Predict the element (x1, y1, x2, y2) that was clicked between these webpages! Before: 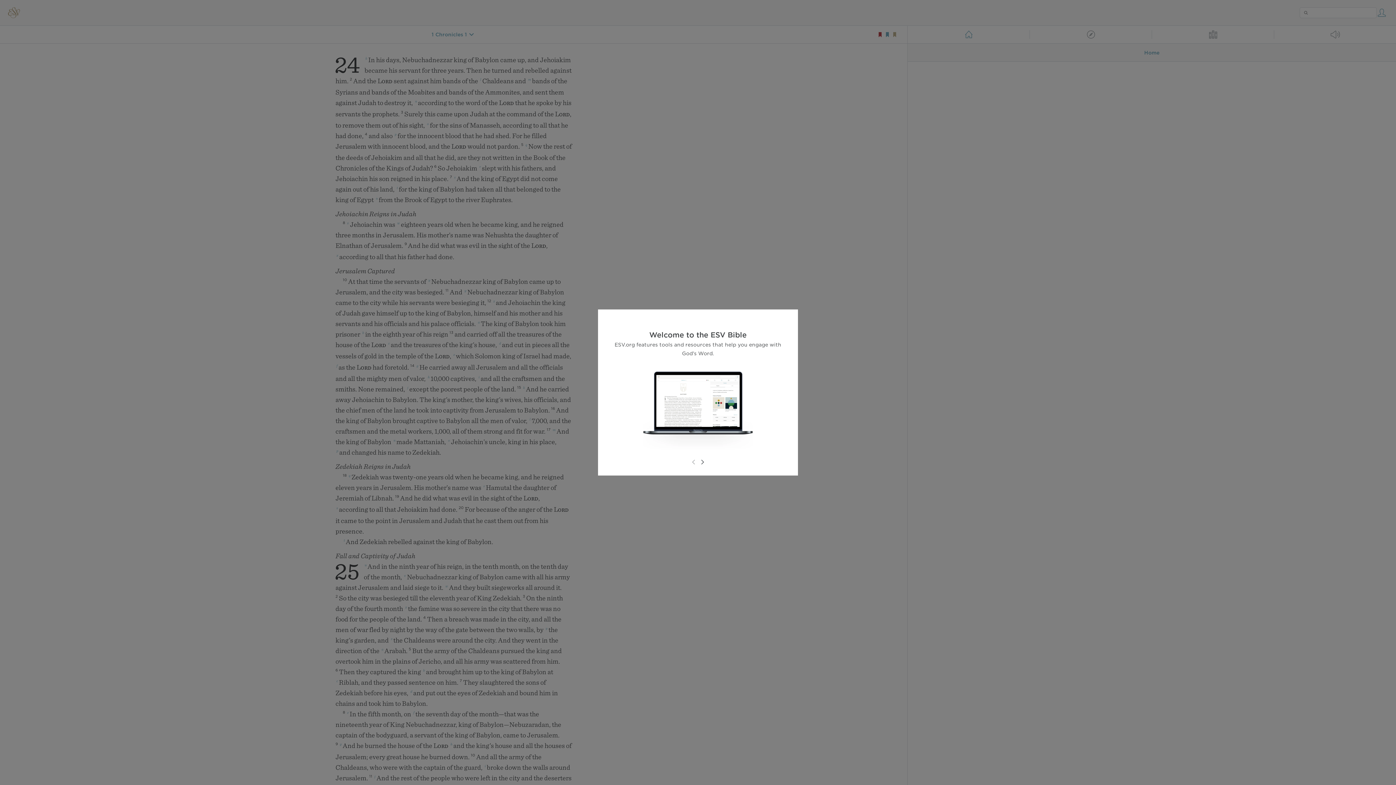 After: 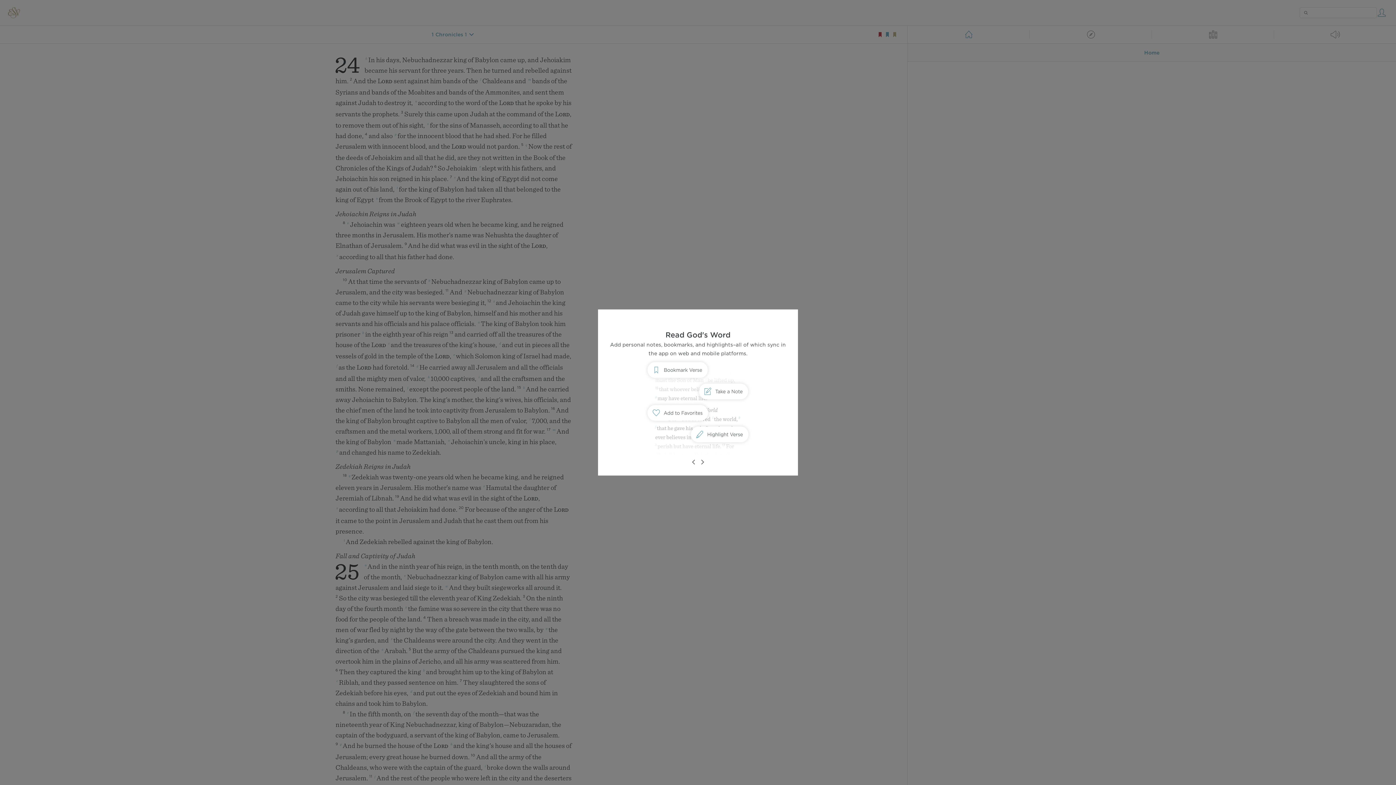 Action: bbox: (698, 458, 706, 466)